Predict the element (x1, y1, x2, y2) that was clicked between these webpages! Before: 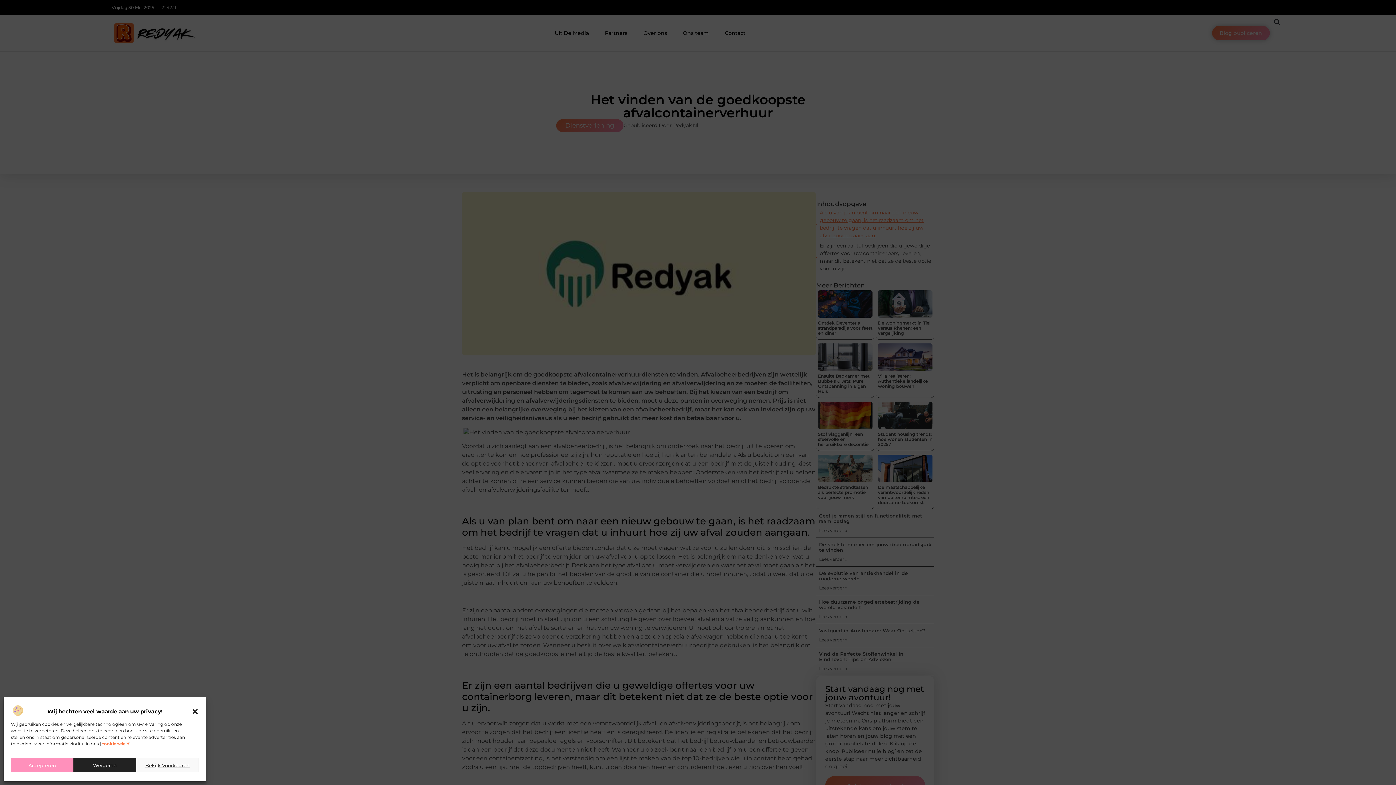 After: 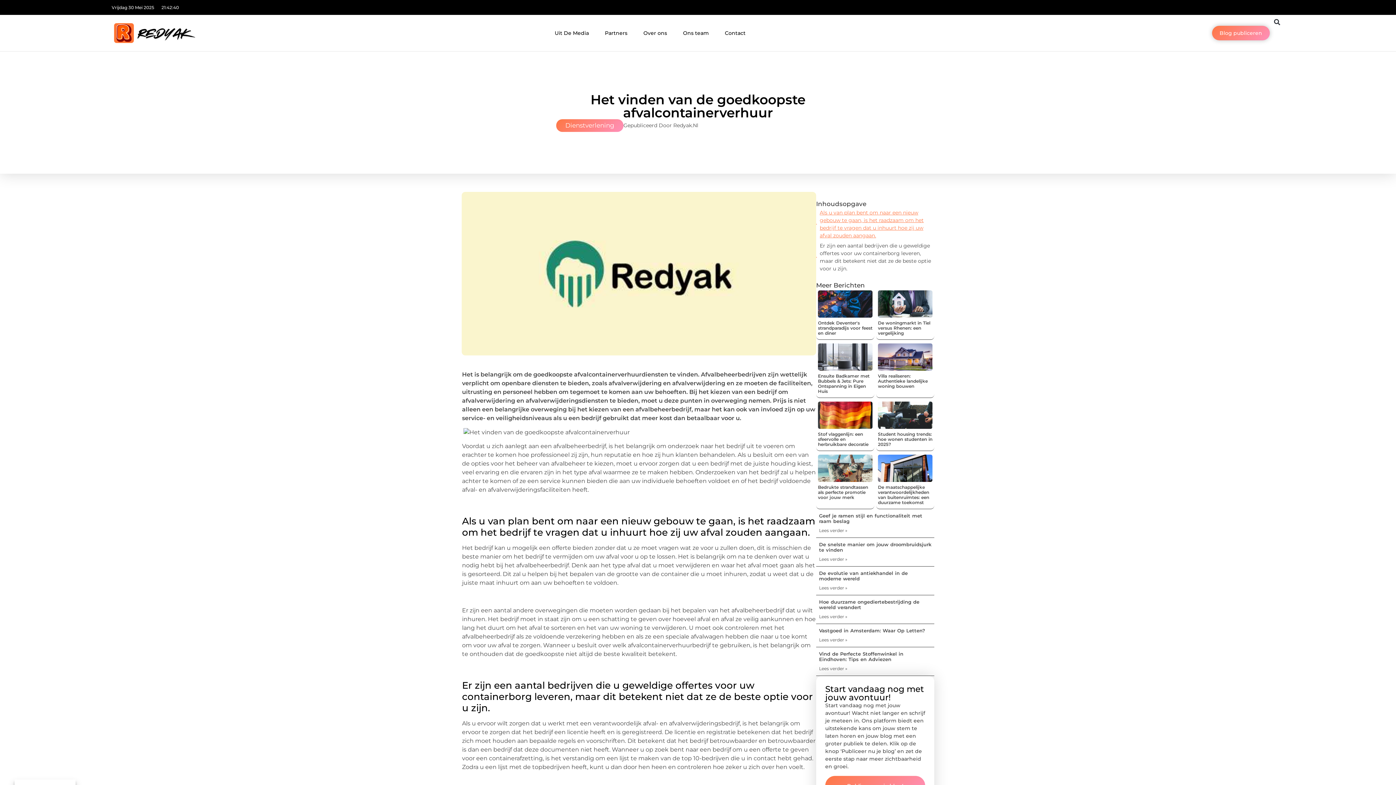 Action: bbox: (10, 758, 73, 772) label: Accepteren